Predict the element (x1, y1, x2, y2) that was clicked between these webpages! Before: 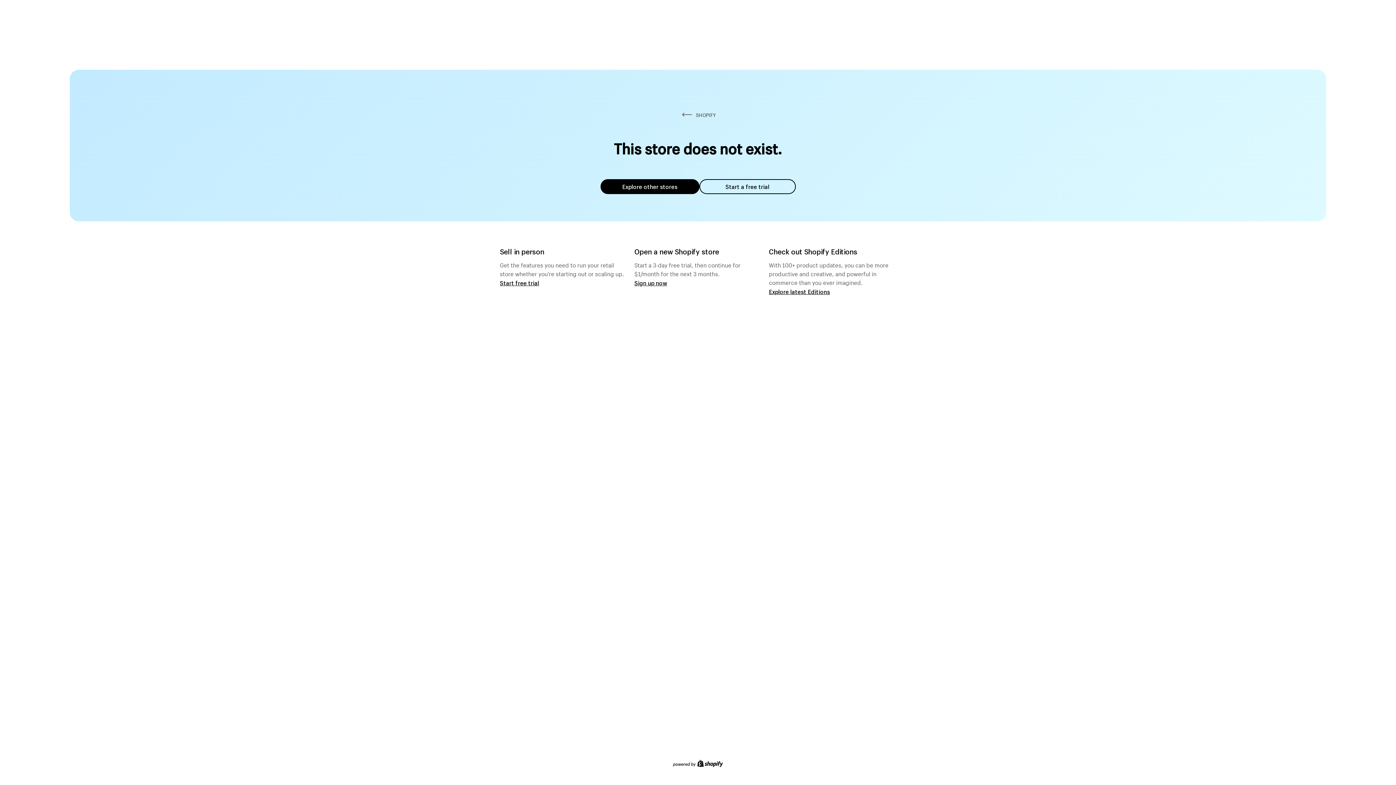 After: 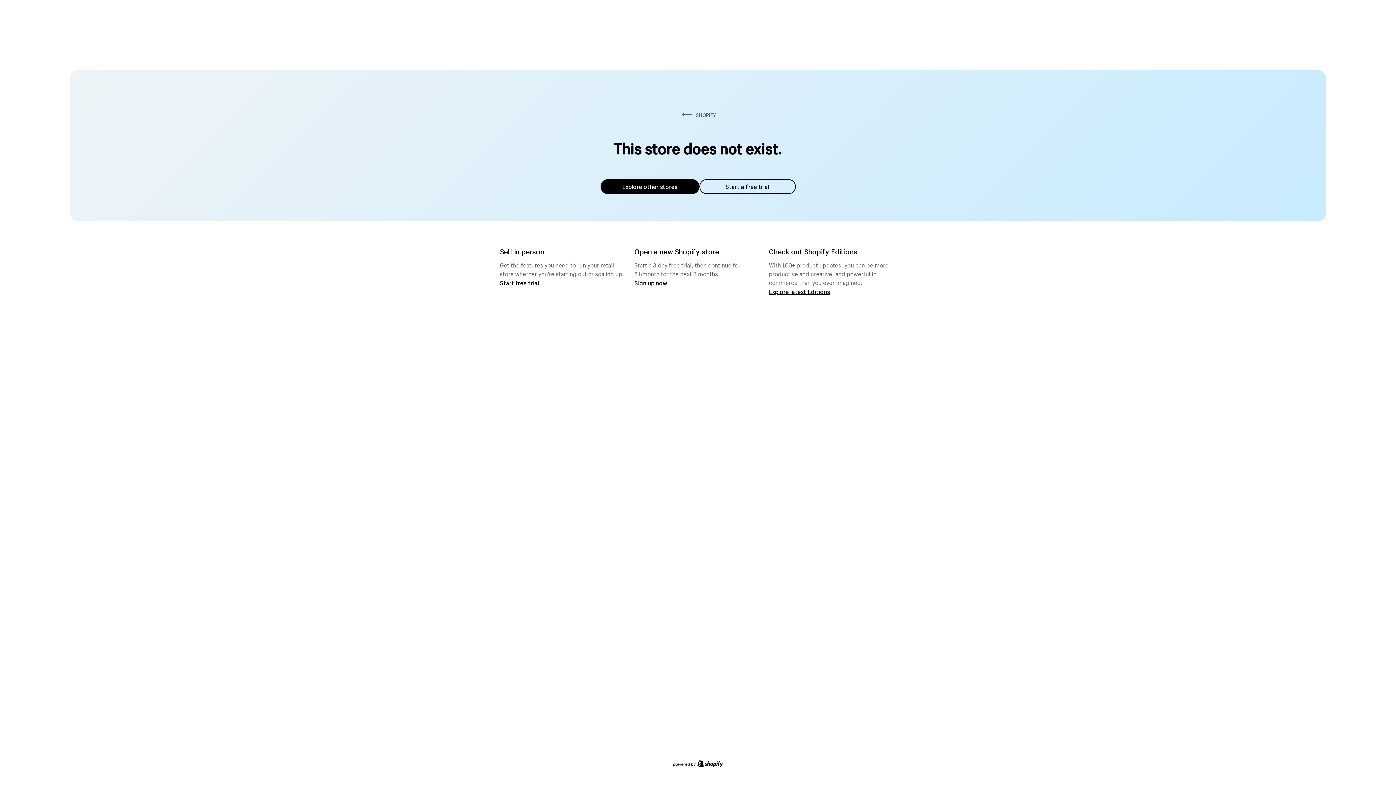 Action: label: Explore other stores bbox: (600, 179, 699, 194)